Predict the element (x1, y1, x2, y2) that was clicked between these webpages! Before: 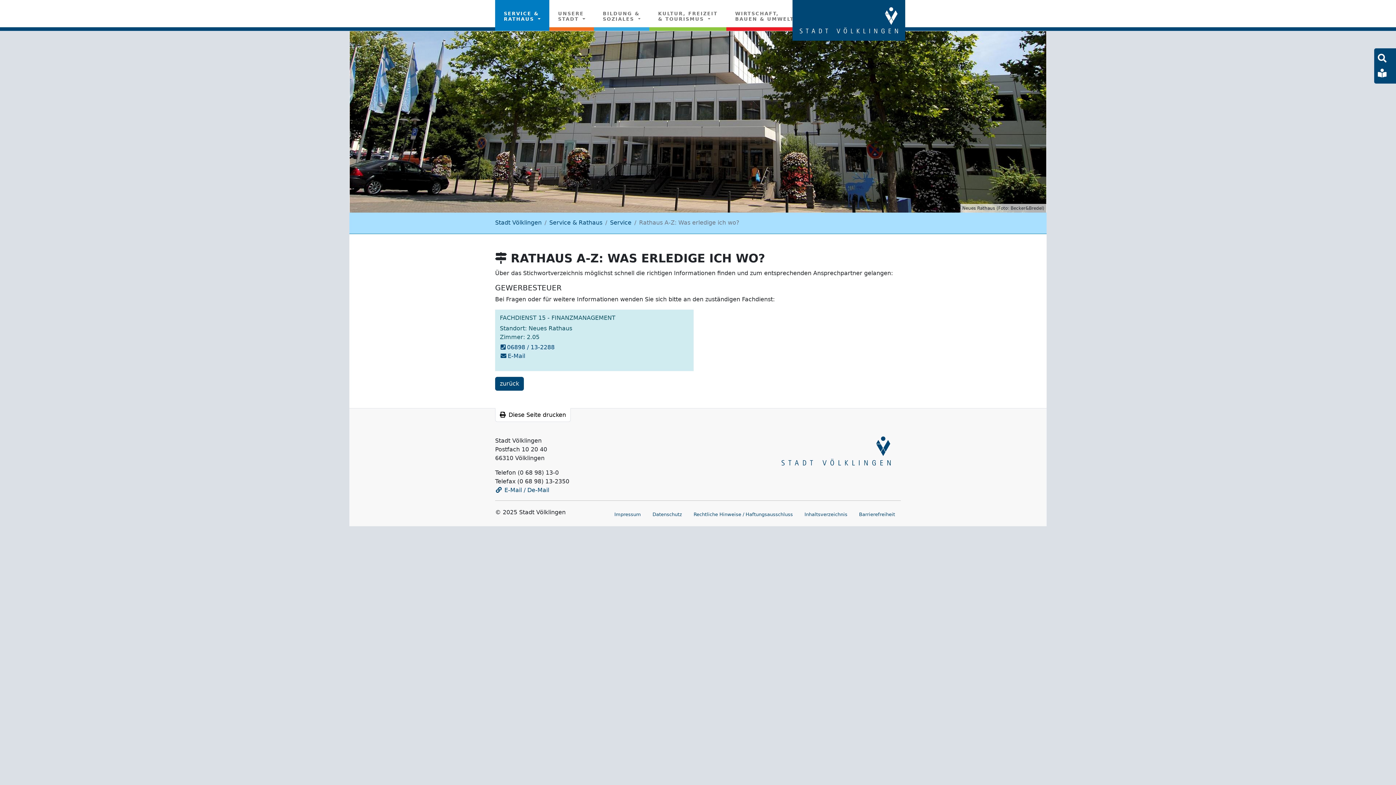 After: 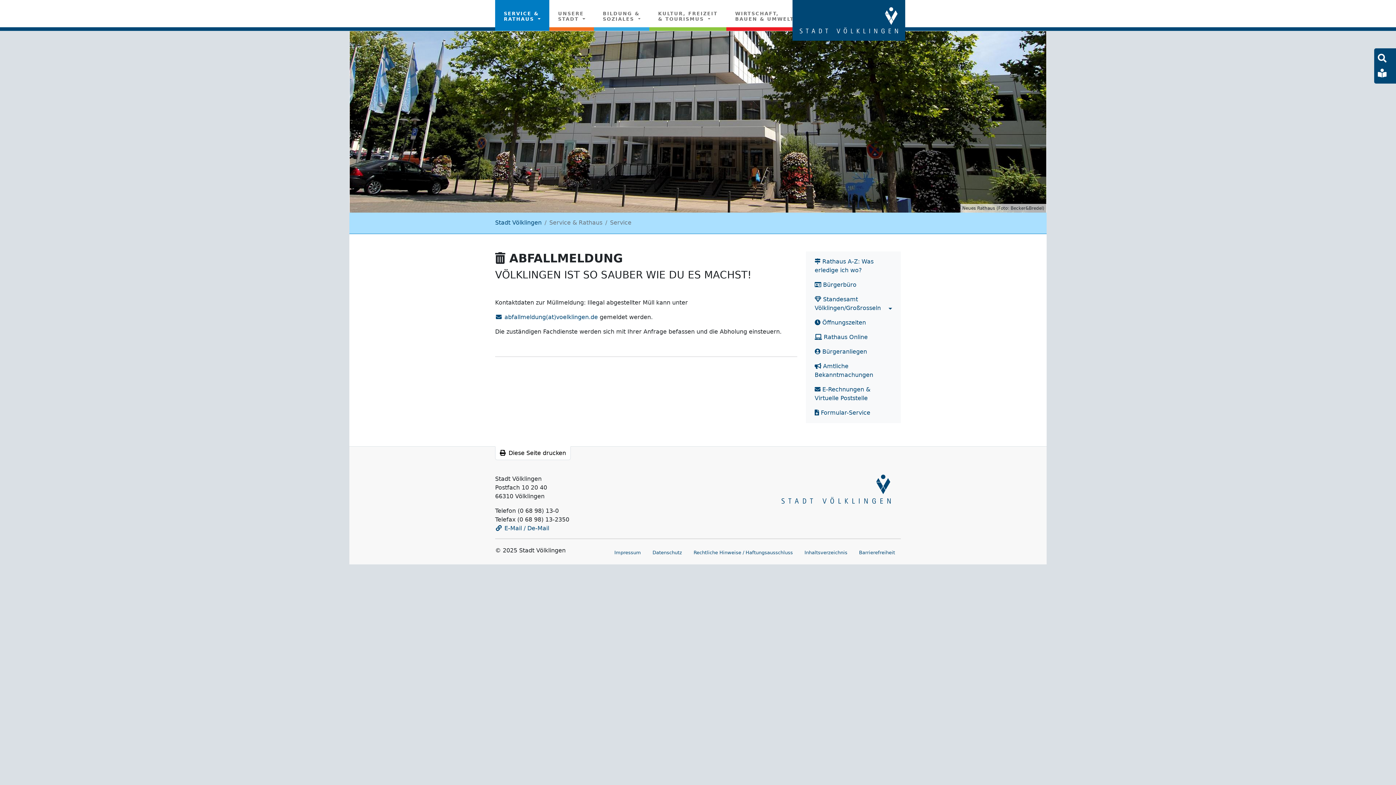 Action: bbox: (602, 218, 631, 227) label: Service